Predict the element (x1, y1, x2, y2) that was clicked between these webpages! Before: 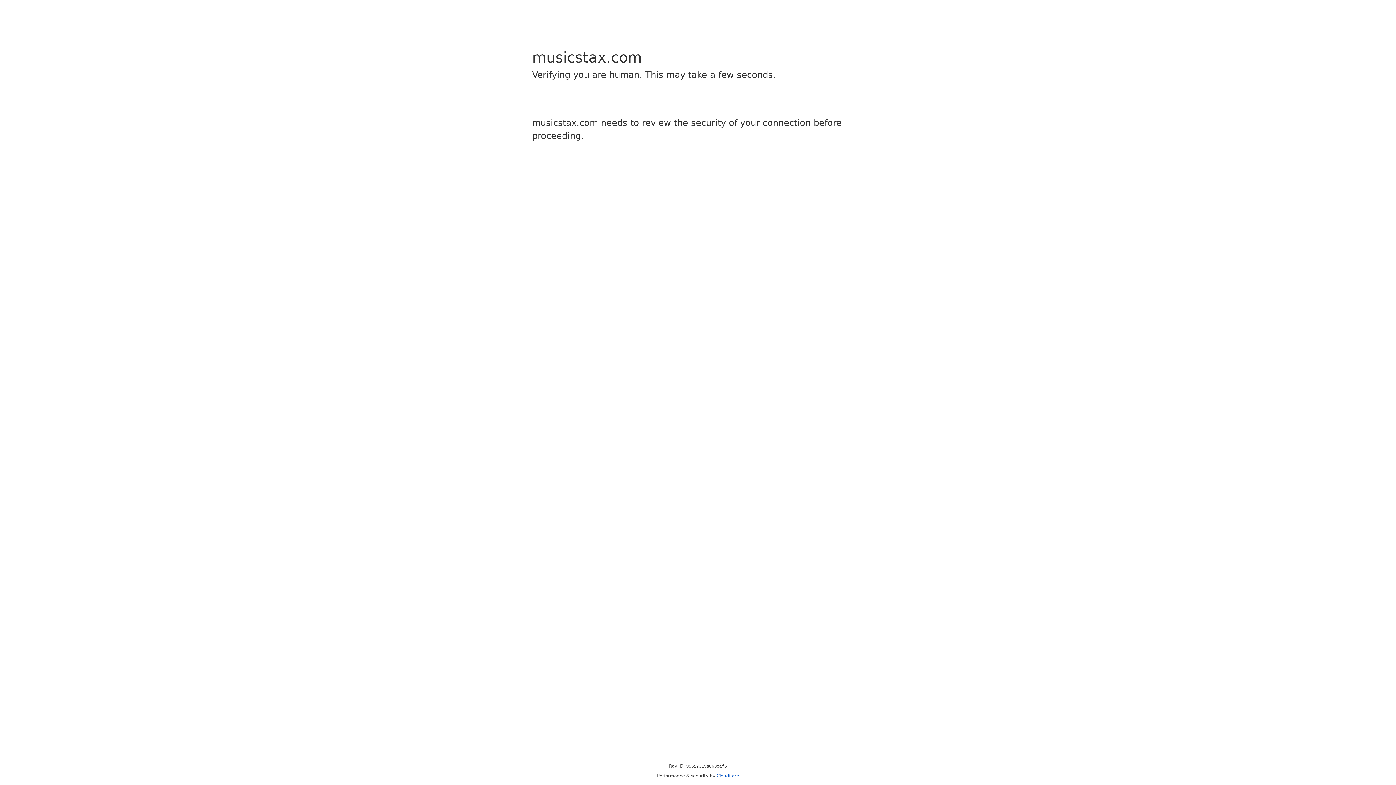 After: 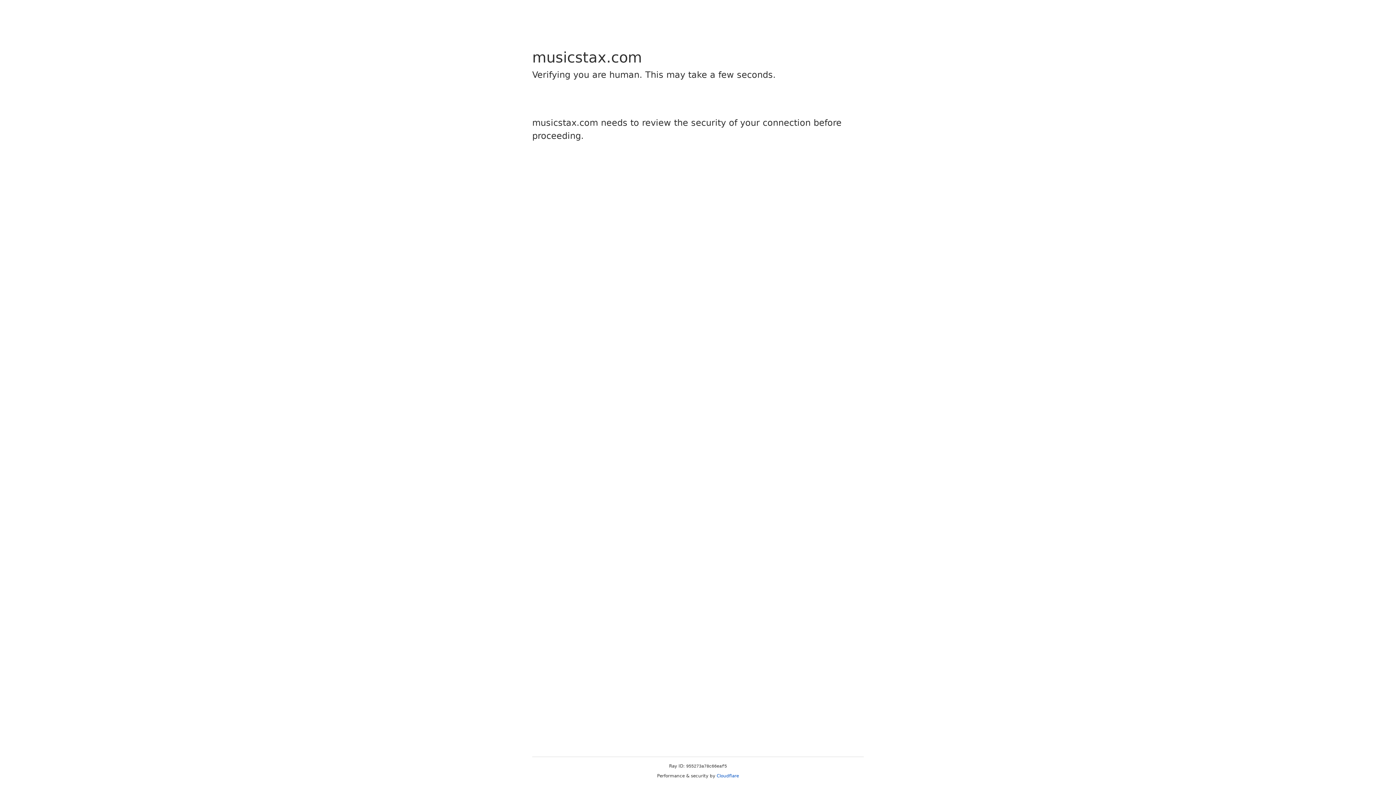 Action: bbox: (716, 773, 739, 778) label: Cloudflare